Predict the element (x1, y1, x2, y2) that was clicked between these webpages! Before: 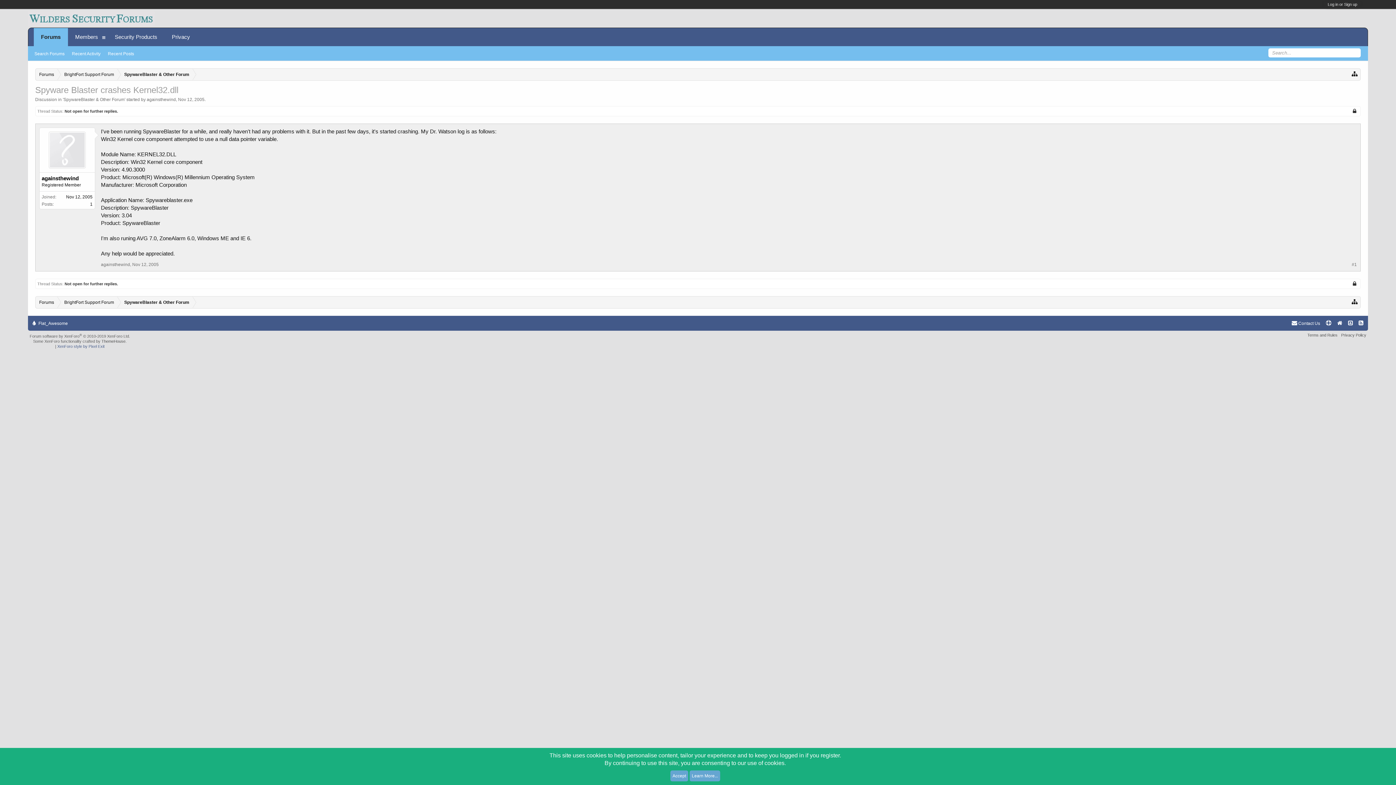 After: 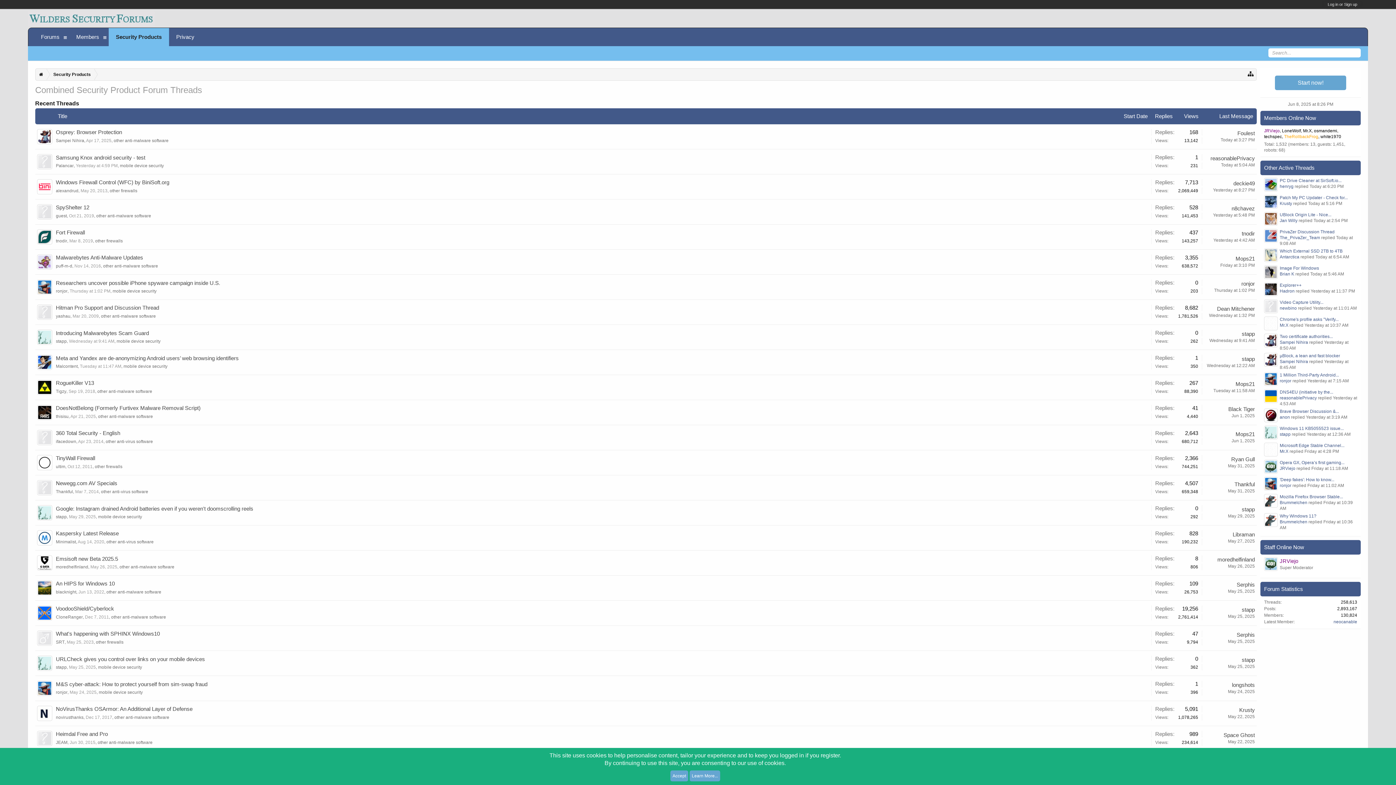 Action: bbox: (107, 28, 164, 46) label: Security Products